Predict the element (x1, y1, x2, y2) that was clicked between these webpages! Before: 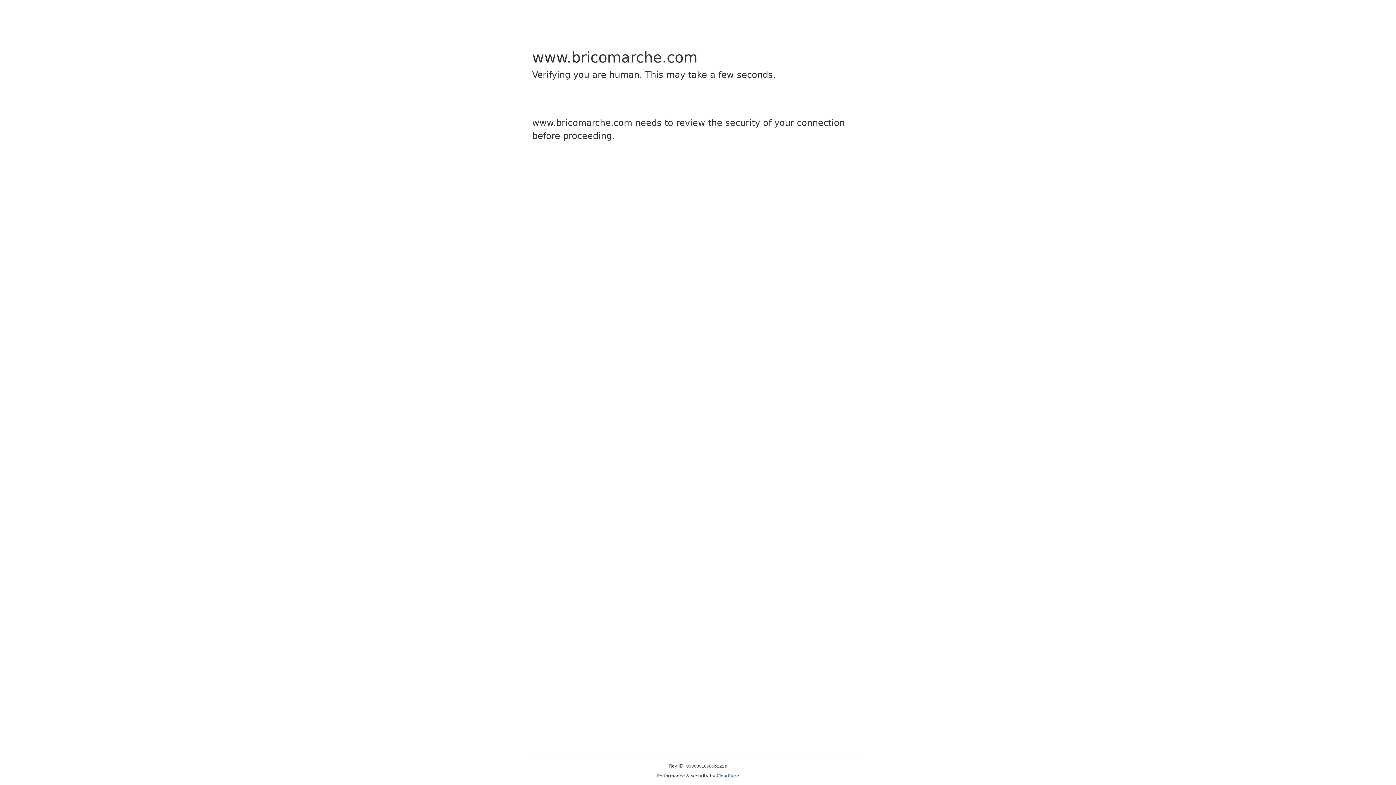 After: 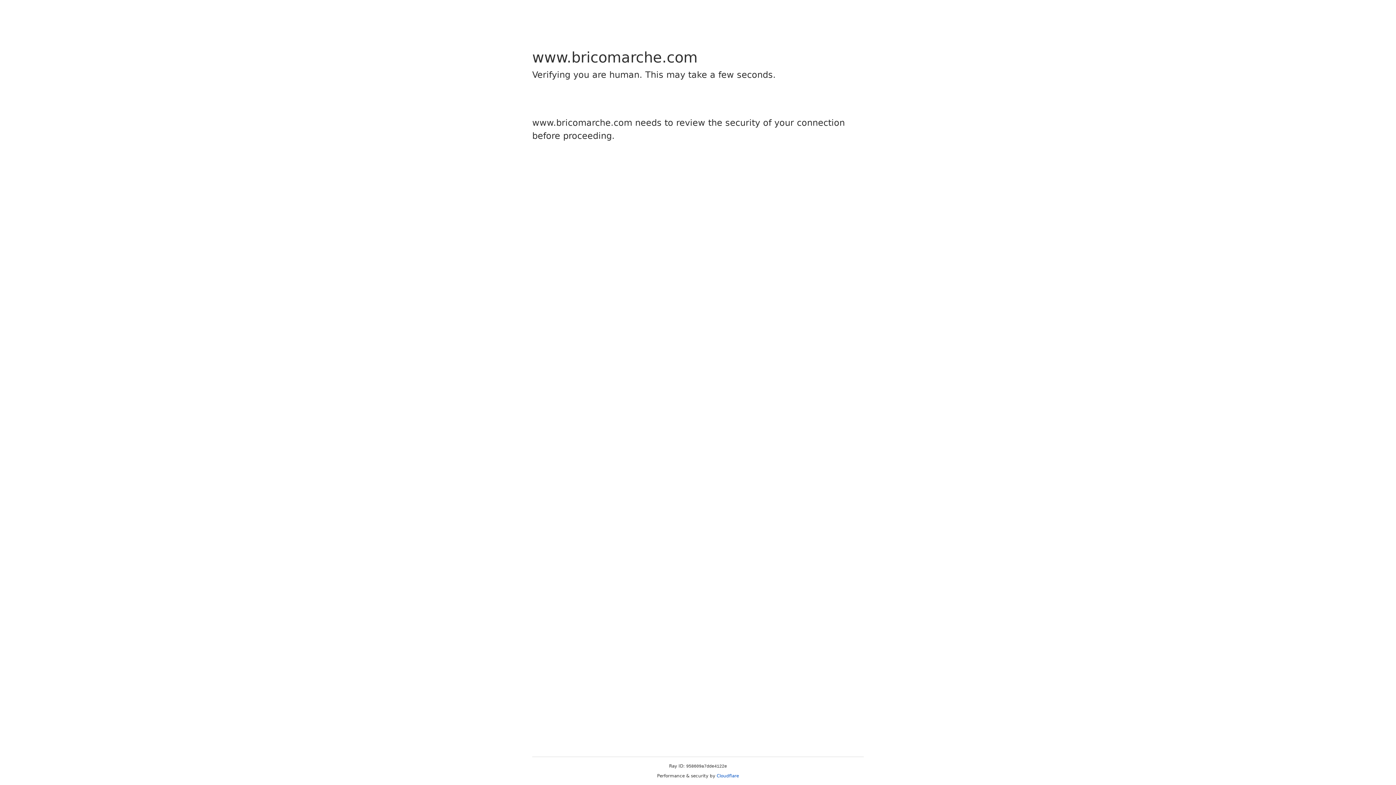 Action: bbox: (716, 773, 739, 778) label: Cloudflare